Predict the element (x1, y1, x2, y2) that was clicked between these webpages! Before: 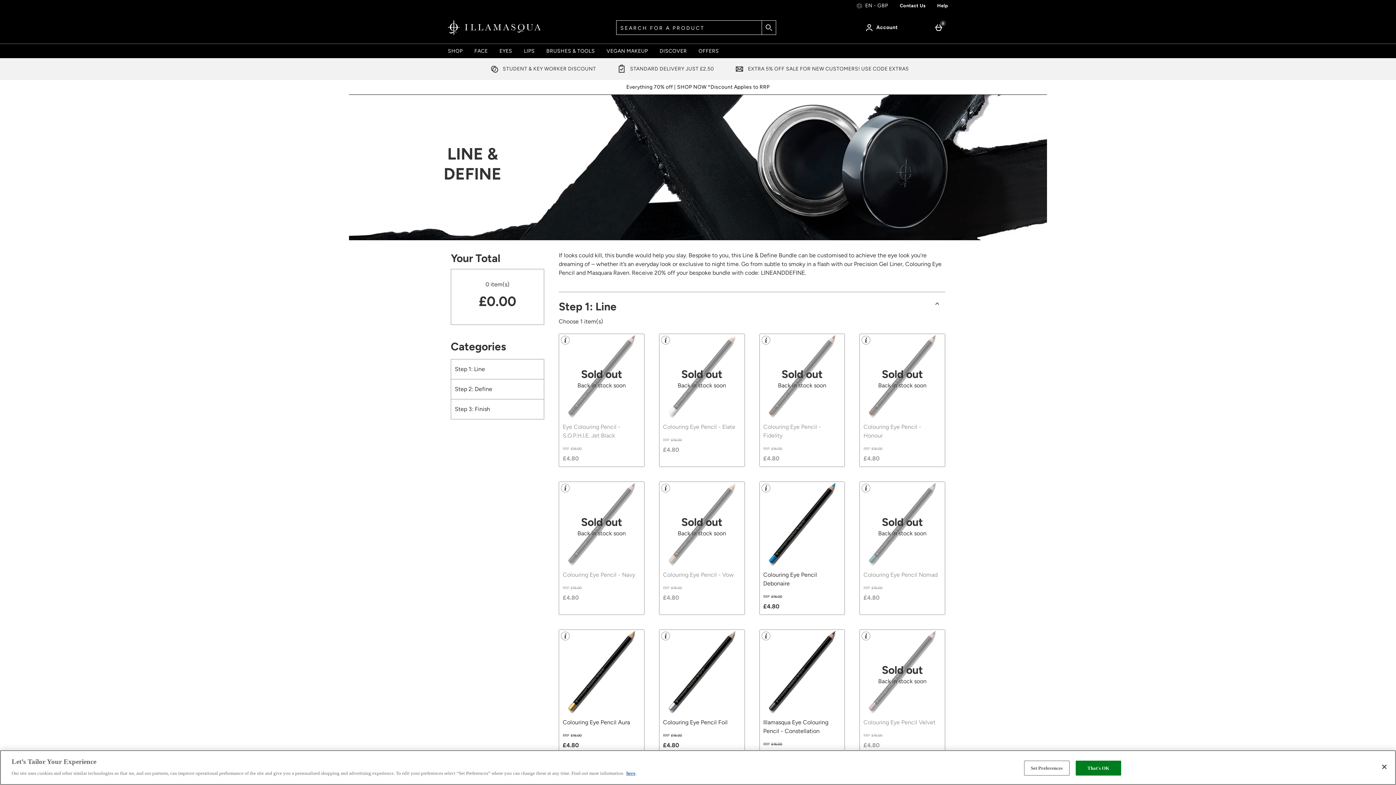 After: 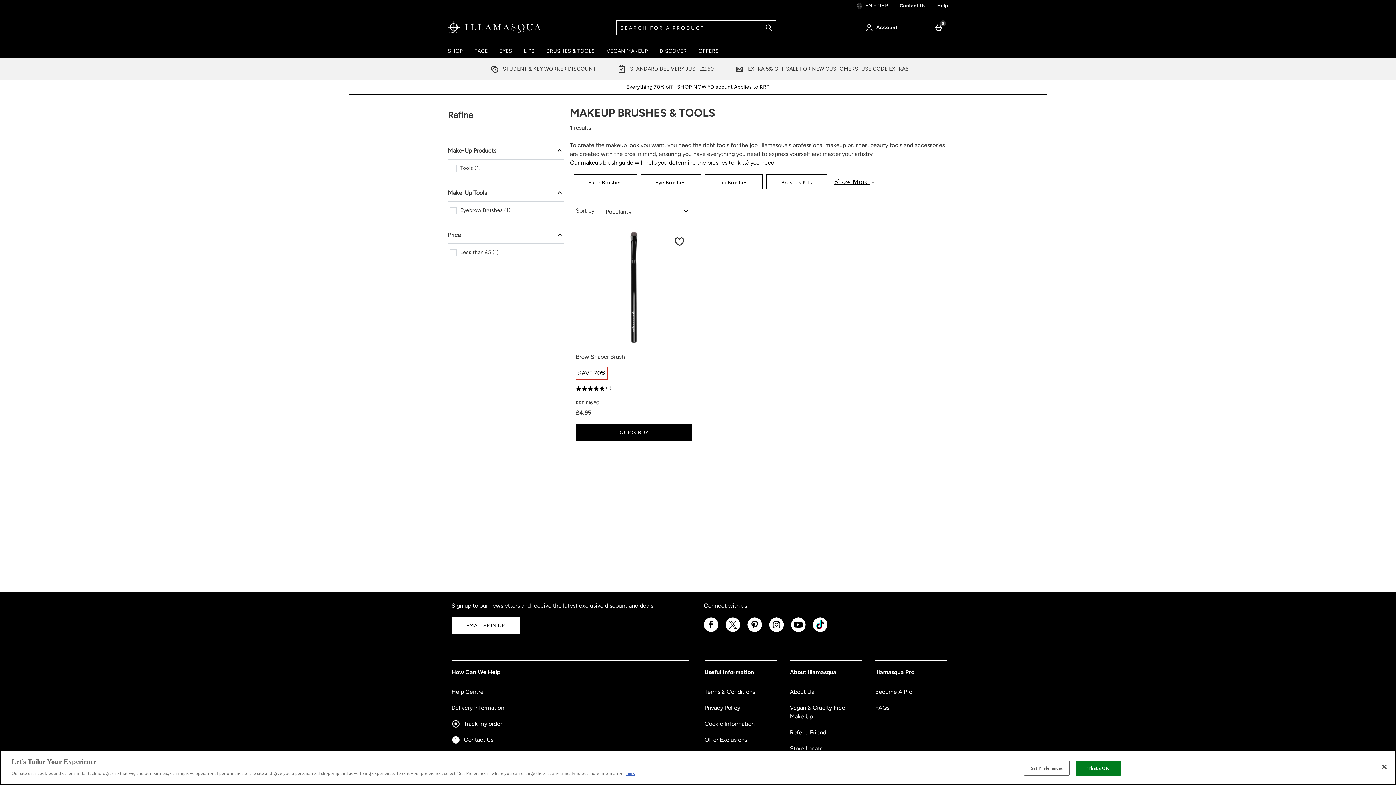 Action: label: BRUSHES & TOOLS bbox: (540, 43, 600, 58)